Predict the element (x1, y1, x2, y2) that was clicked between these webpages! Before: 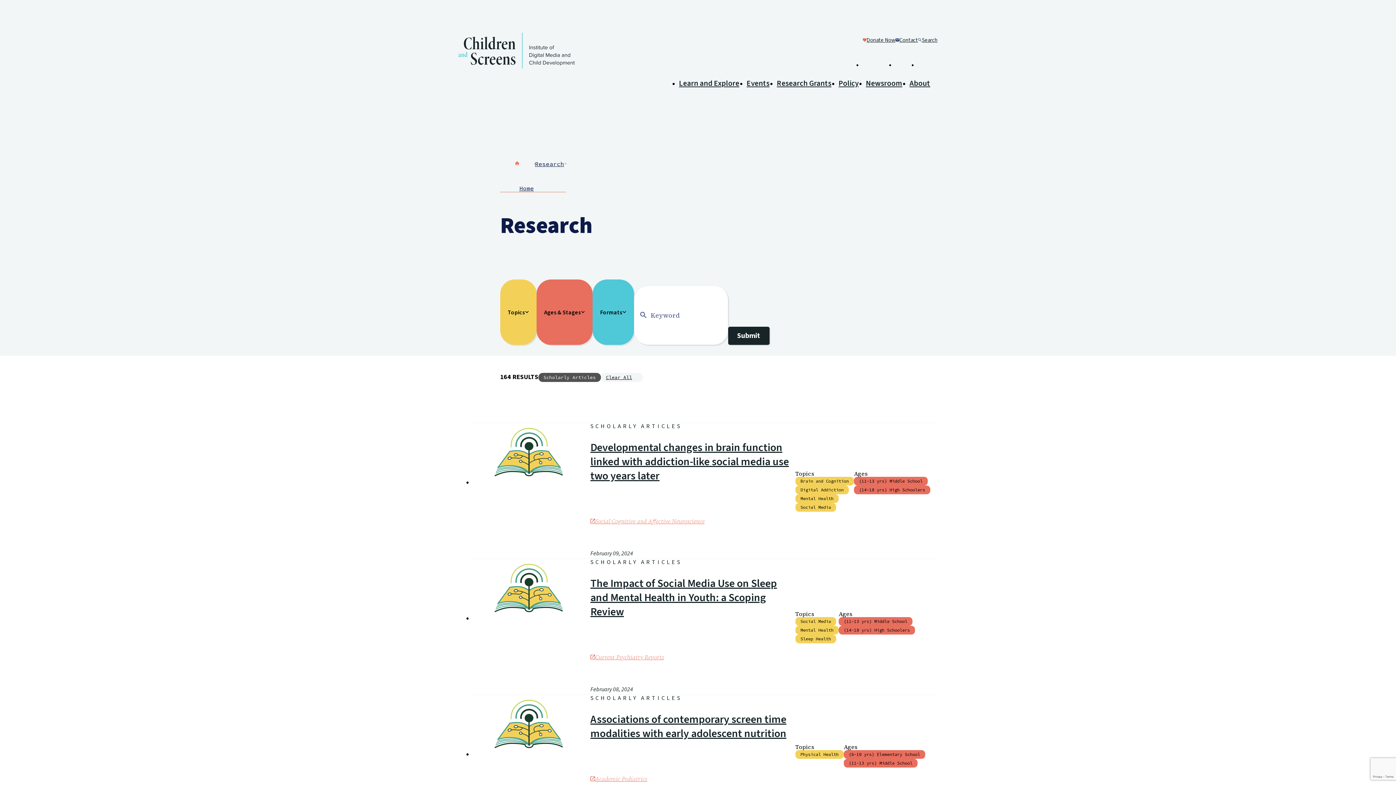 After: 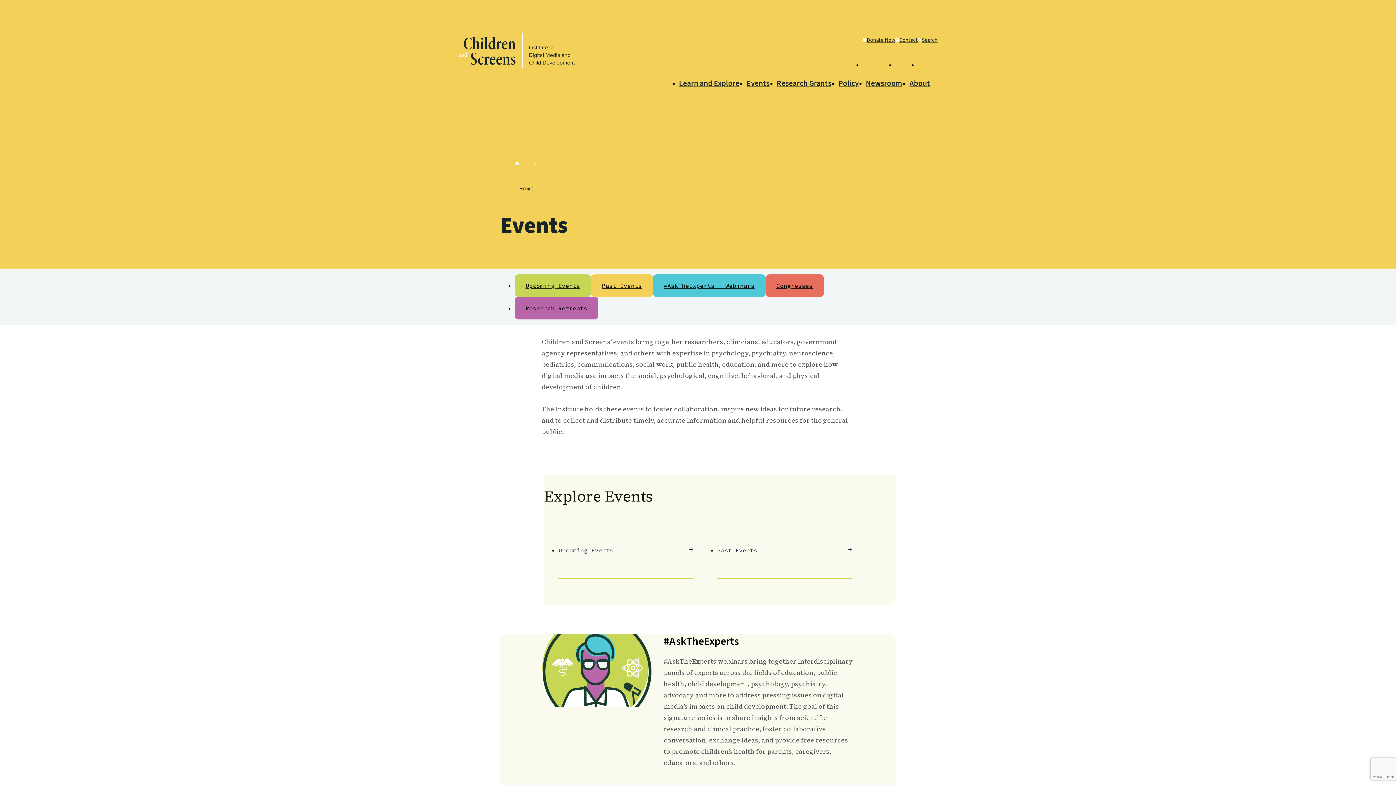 Action: label: Events bbox: (746, 78, 777, 88)